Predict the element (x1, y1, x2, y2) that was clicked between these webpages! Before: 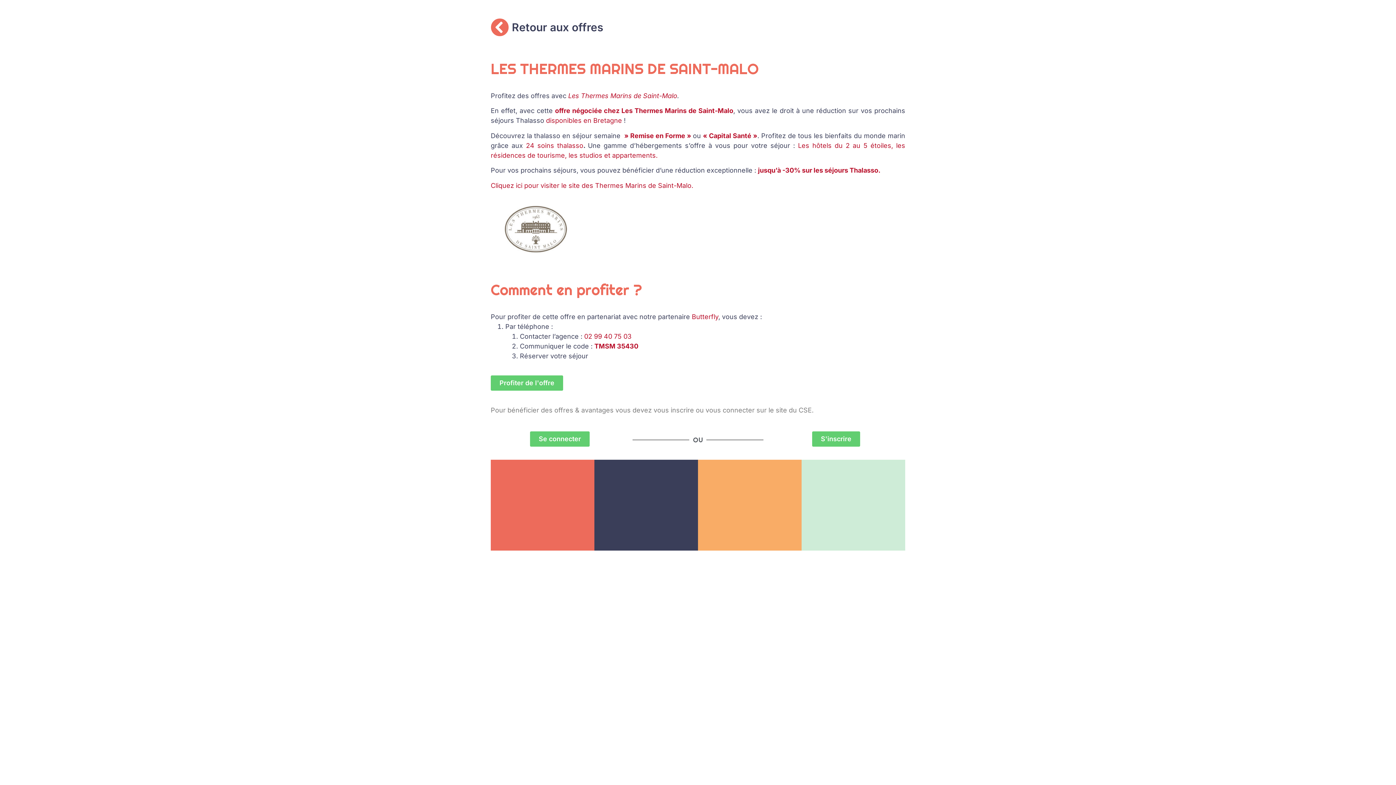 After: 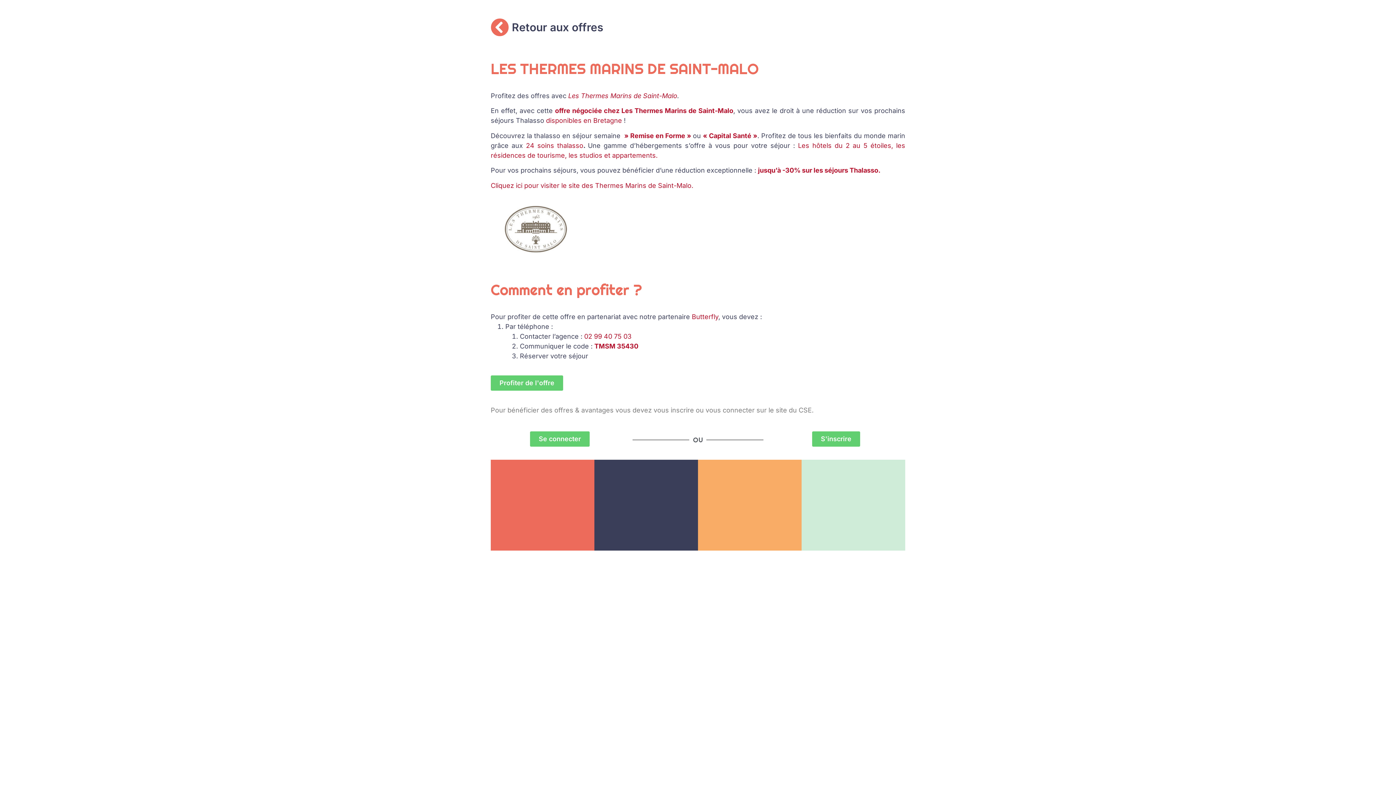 Action: bbox: (530, 431, 589, 446) label: Se connecter